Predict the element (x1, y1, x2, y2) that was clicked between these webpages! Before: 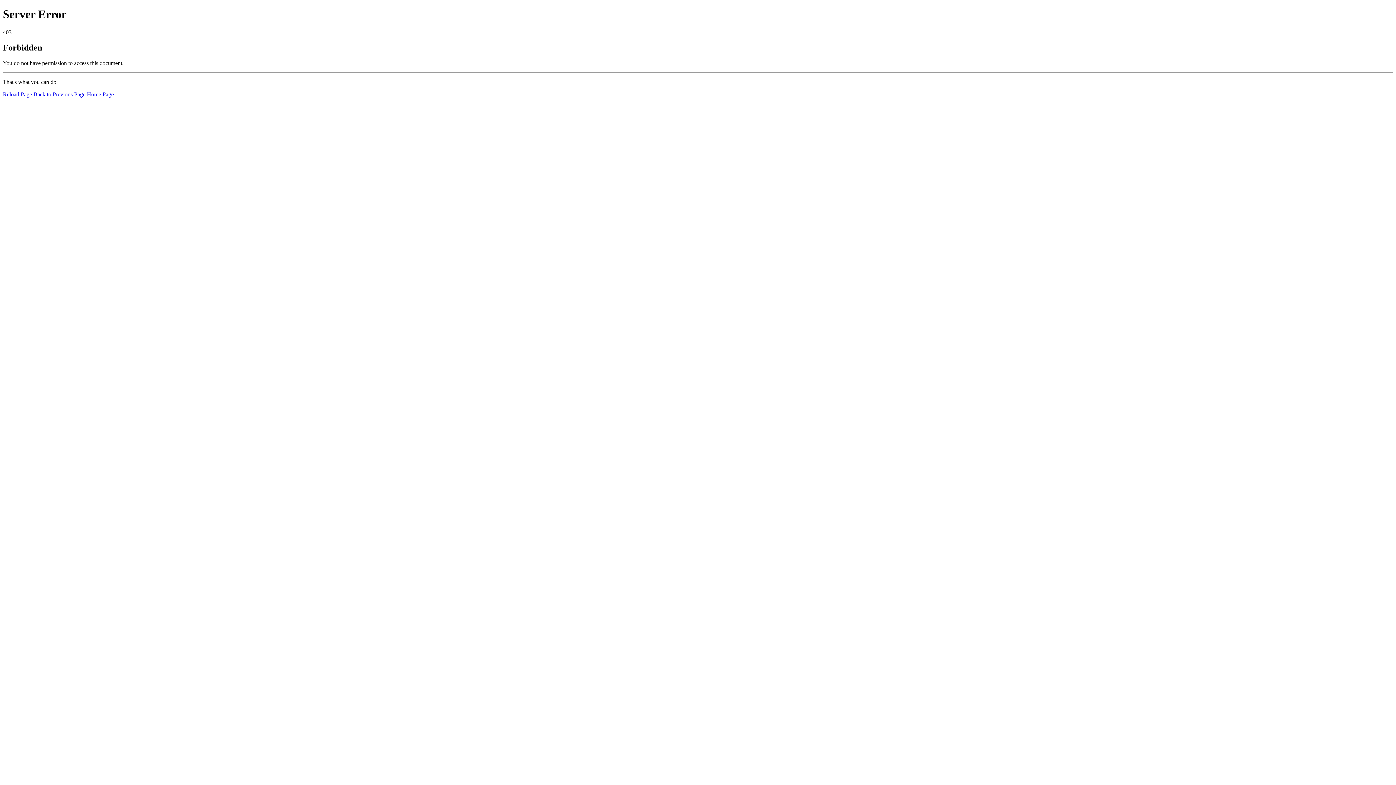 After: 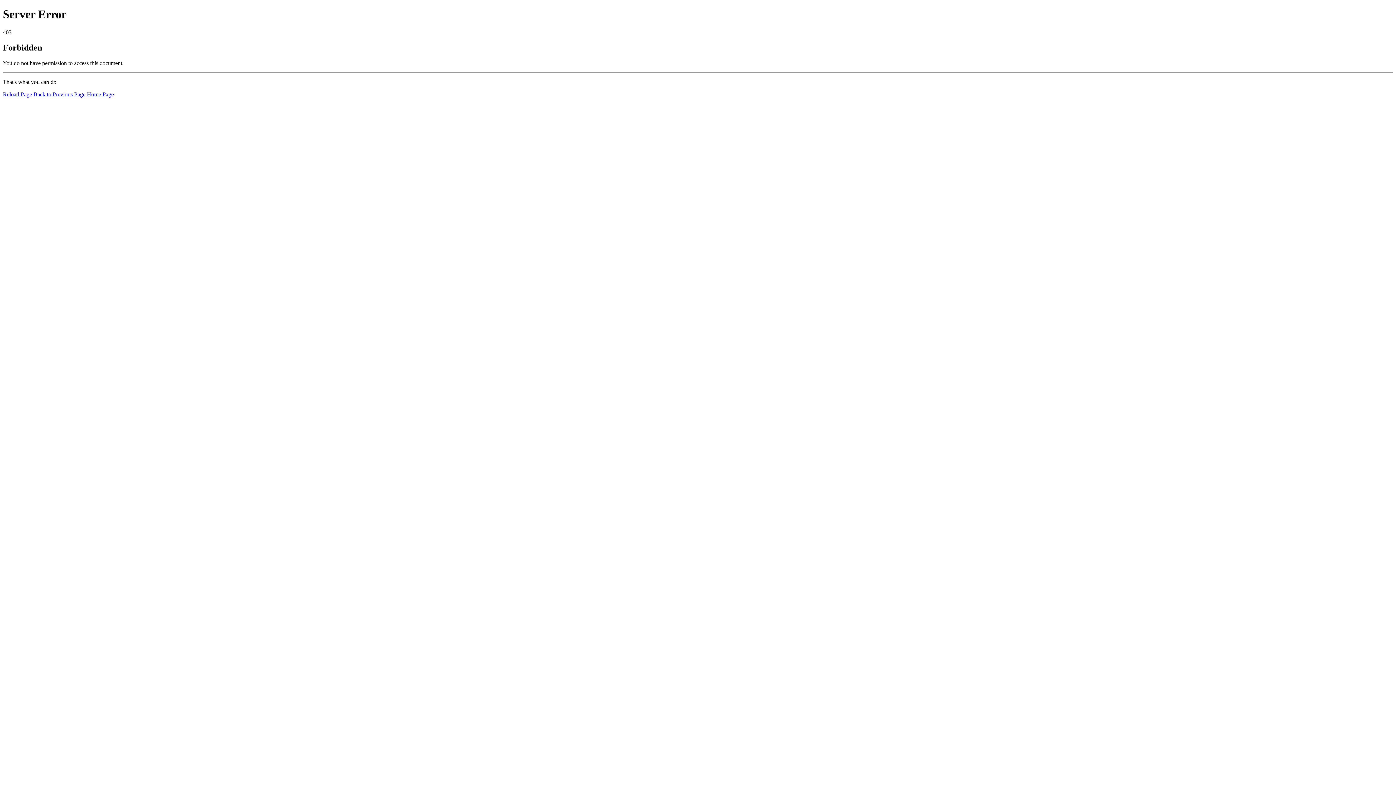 Action: bbox: (86, 91, 113, 97) label: Home Page